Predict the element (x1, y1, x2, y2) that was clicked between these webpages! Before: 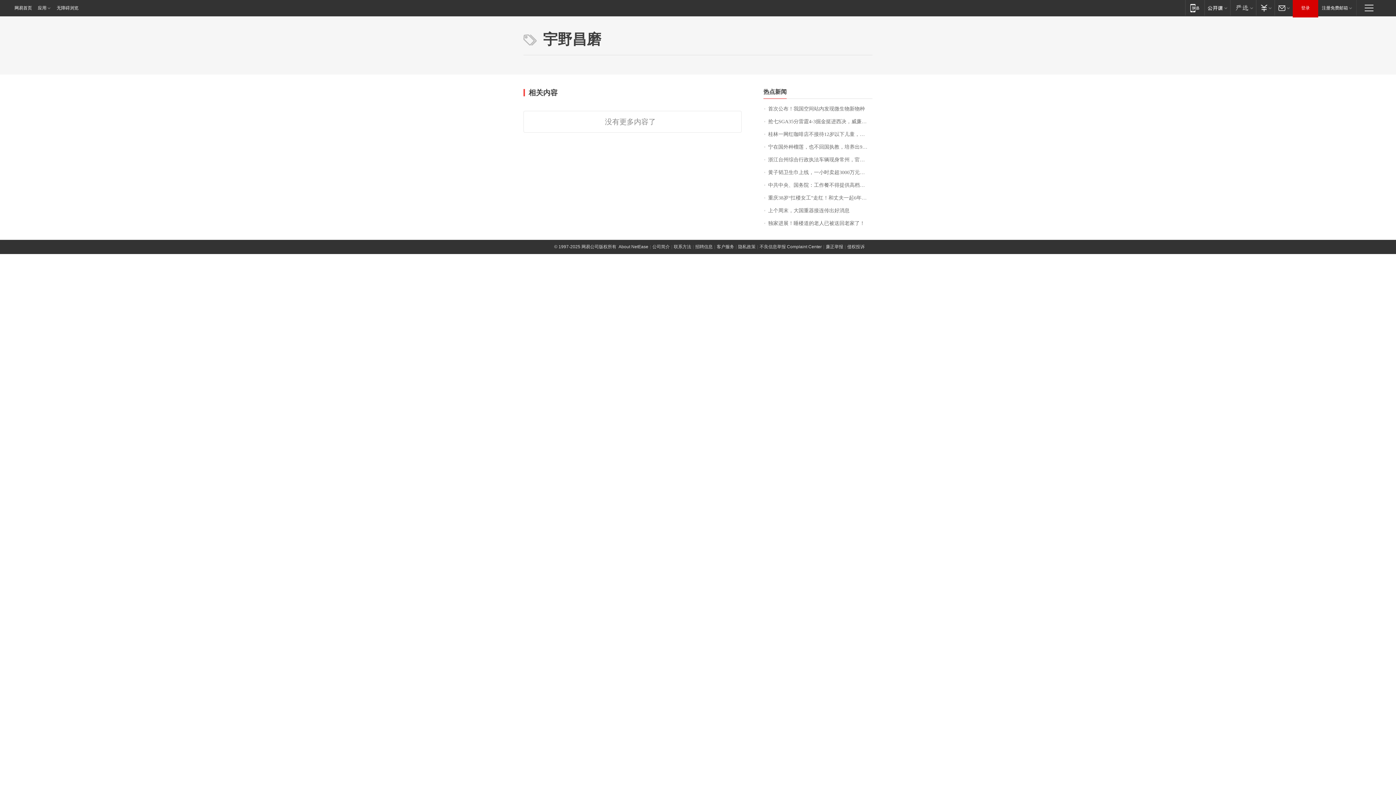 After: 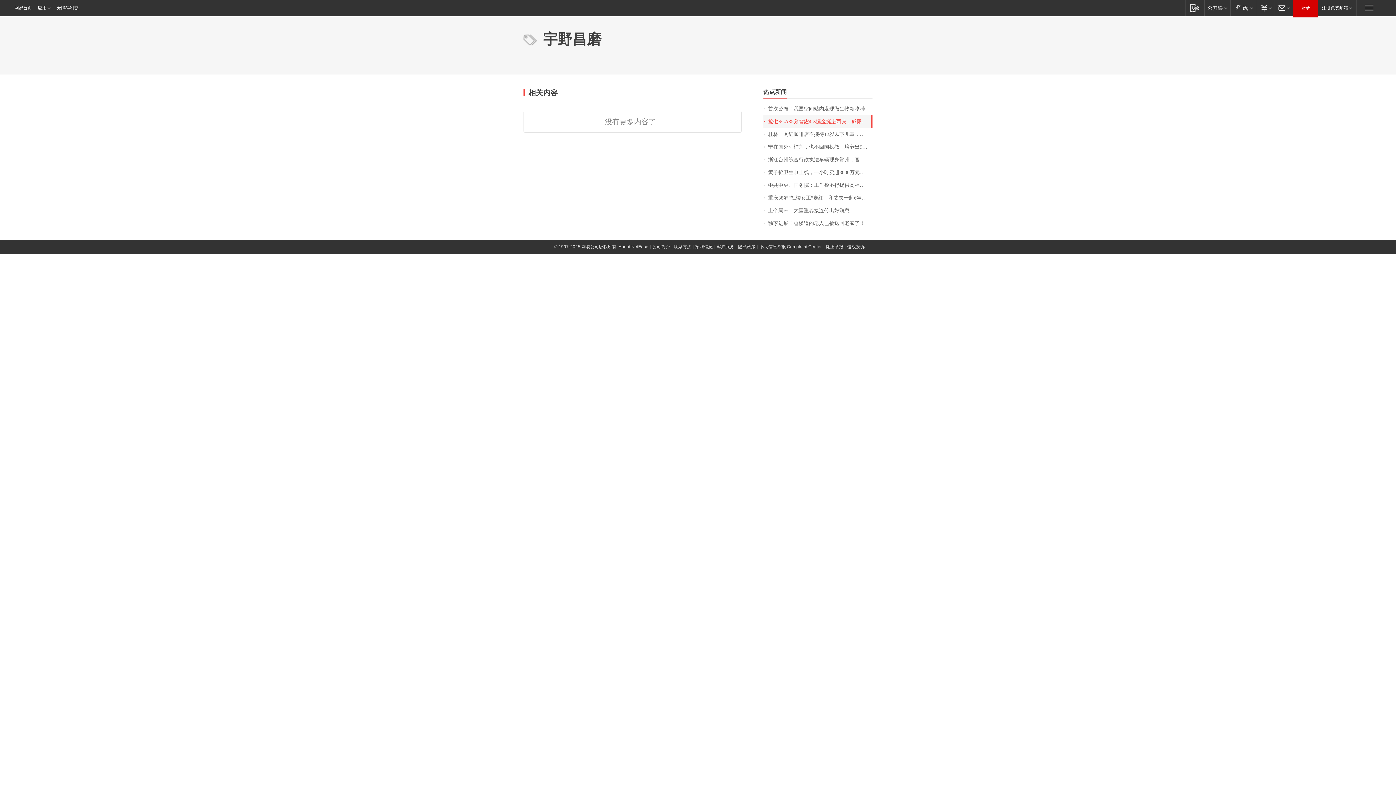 Action: bbox: (763, 115, 872, 128) label: 抢七SGA35分雷霆4-3掘金挺进西决，威廉姆斯24+7约基奇20+9+7